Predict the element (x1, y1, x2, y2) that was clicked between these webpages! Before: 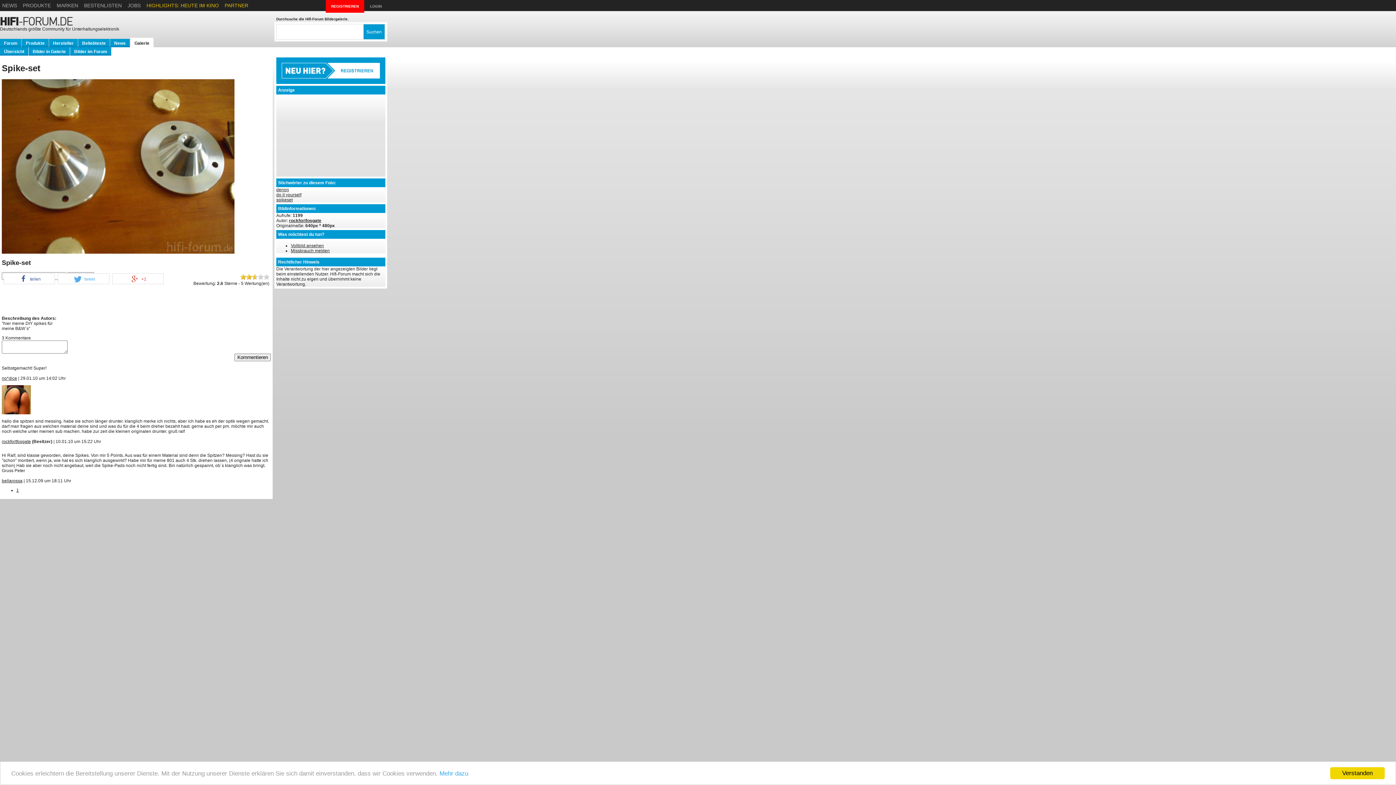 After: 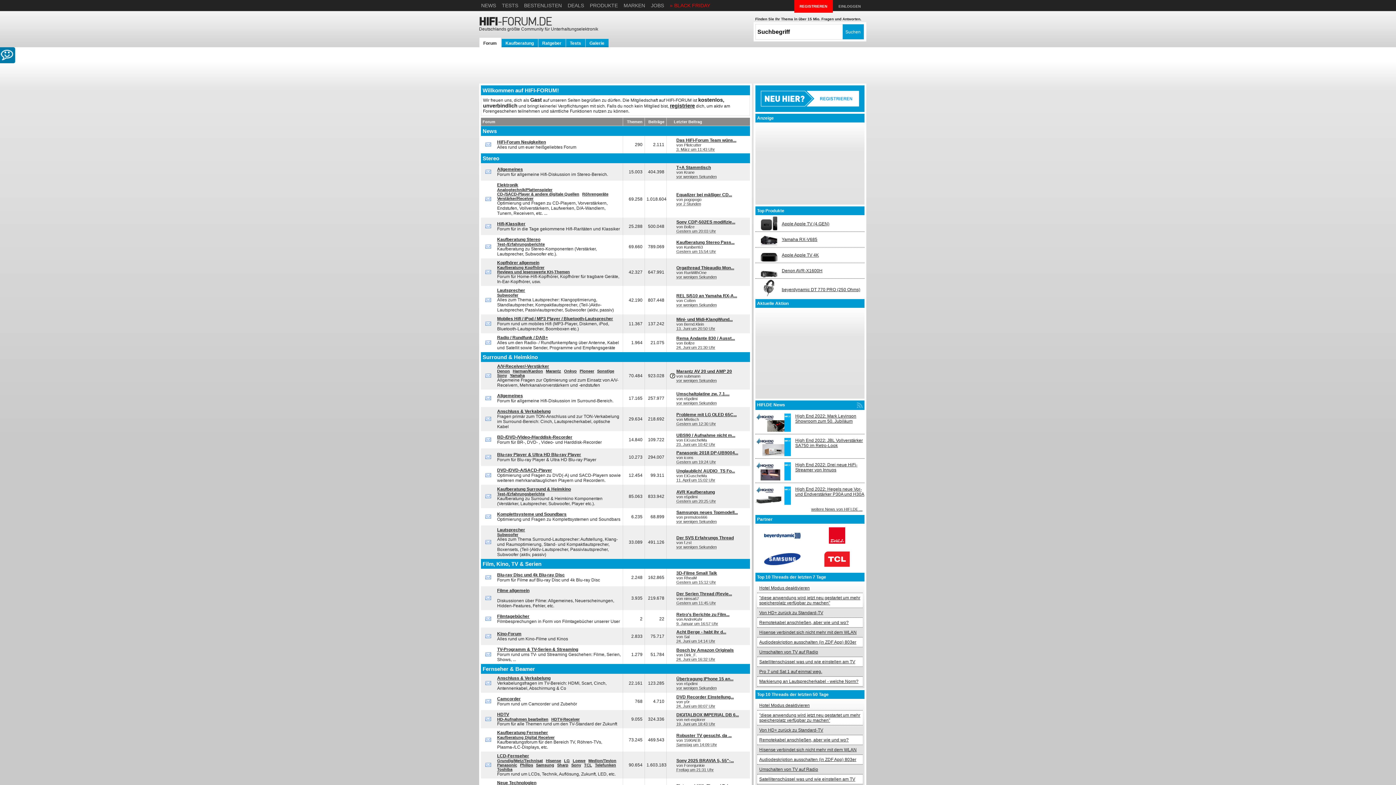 Action: bbox: (0, 16, 119, 31) label: 
Deutschlands größte Community für Unterhaltungselektronik